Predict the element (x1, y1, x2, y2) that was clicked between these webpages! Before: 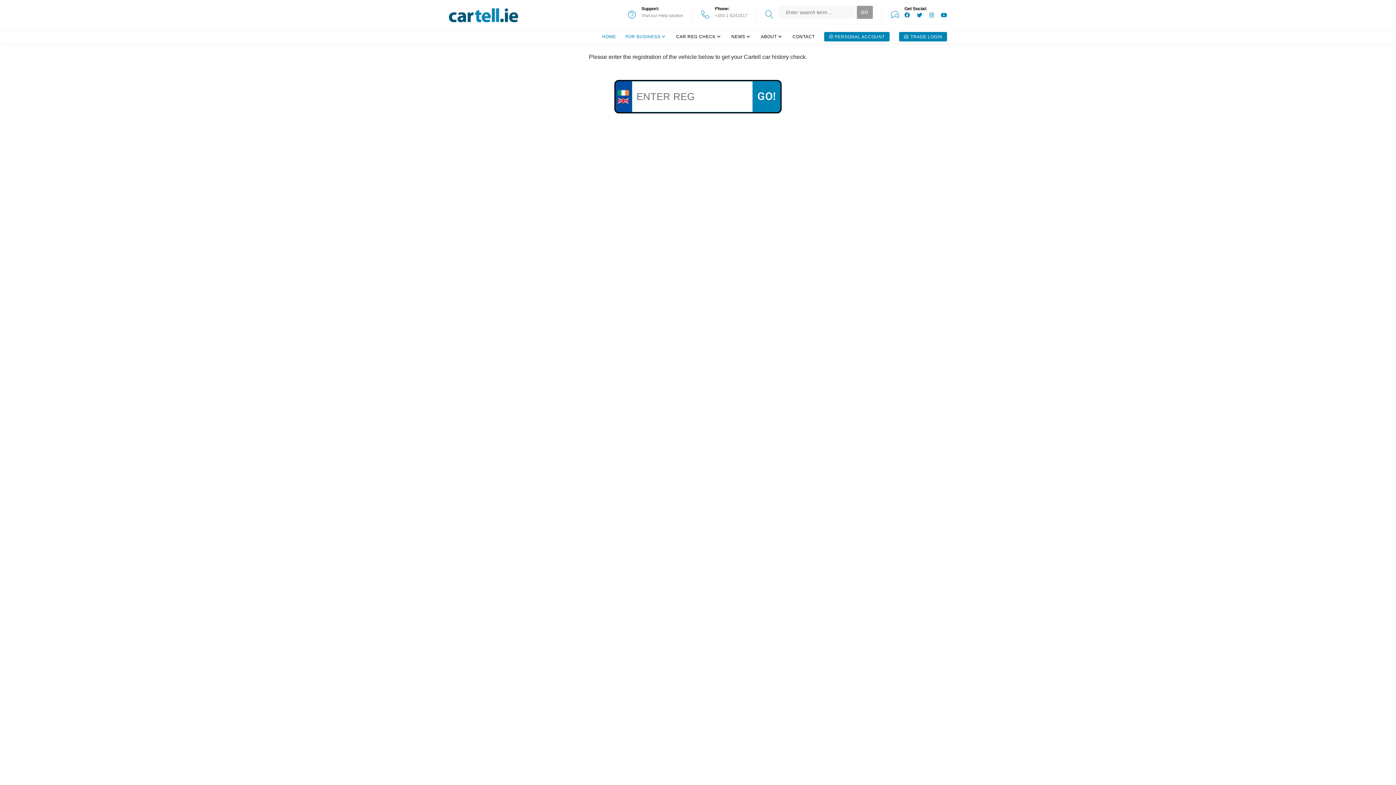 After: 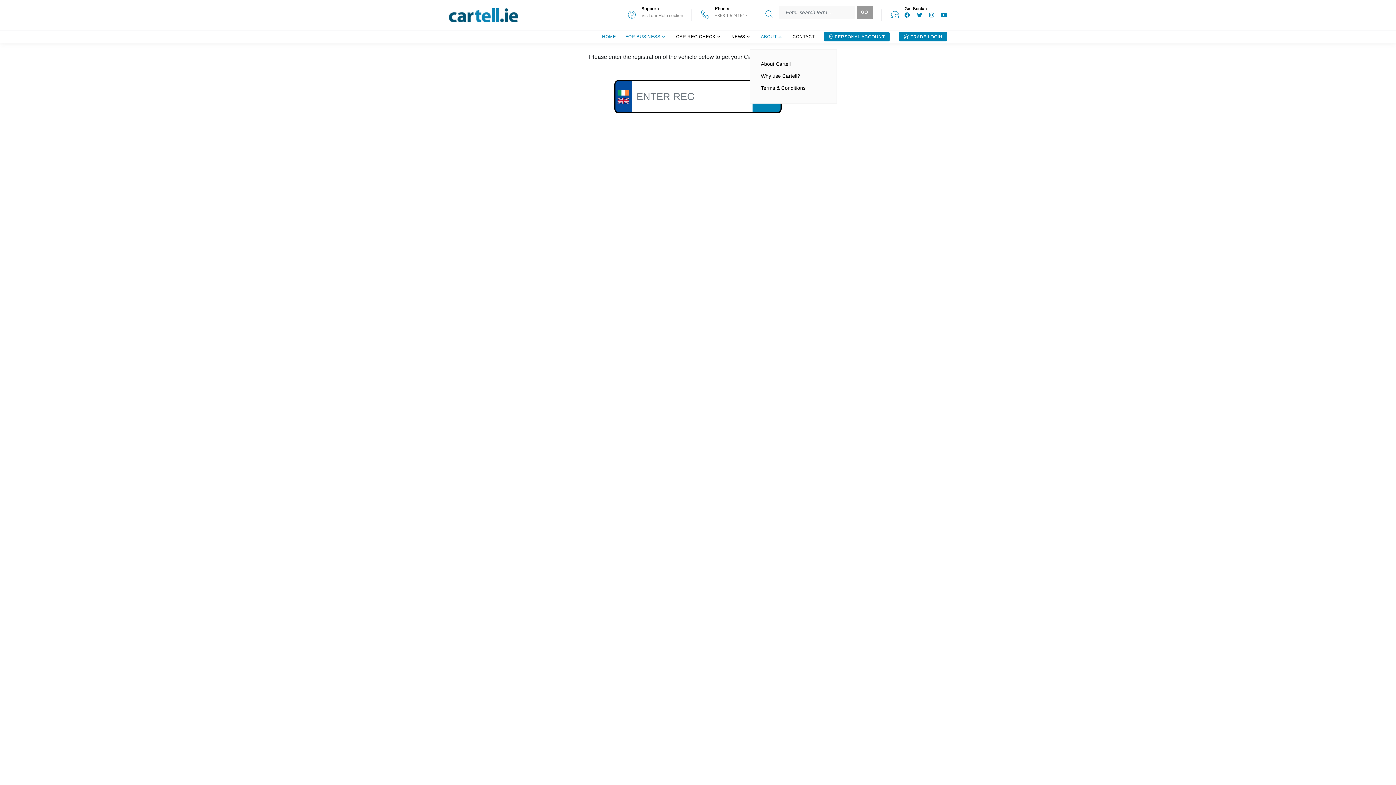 Action: label: ABOUT bbox: (761, 34, 777, 39)